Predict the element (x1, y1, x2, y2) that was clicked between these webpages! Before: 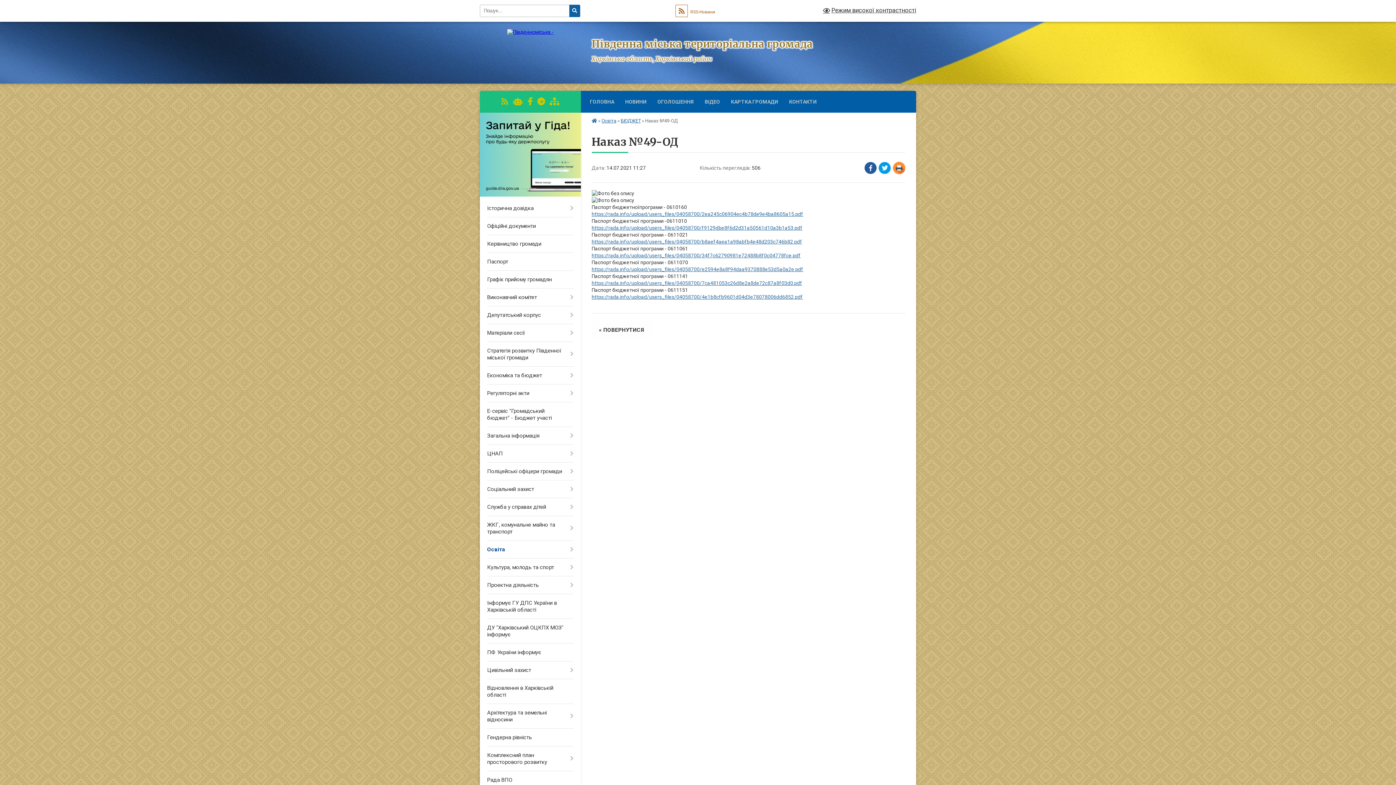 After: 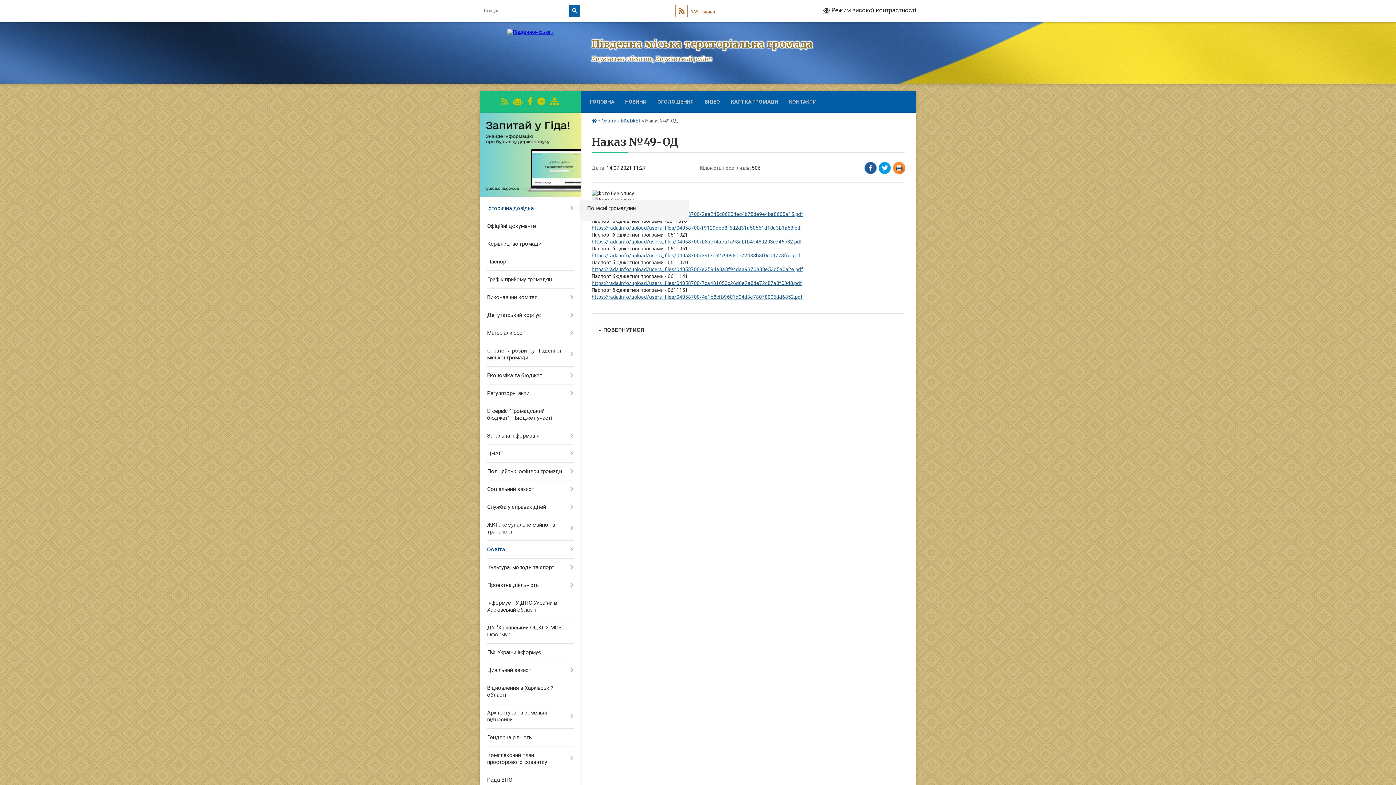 Action: label: Історична довідка bbox: (480, 199, 580, 217)